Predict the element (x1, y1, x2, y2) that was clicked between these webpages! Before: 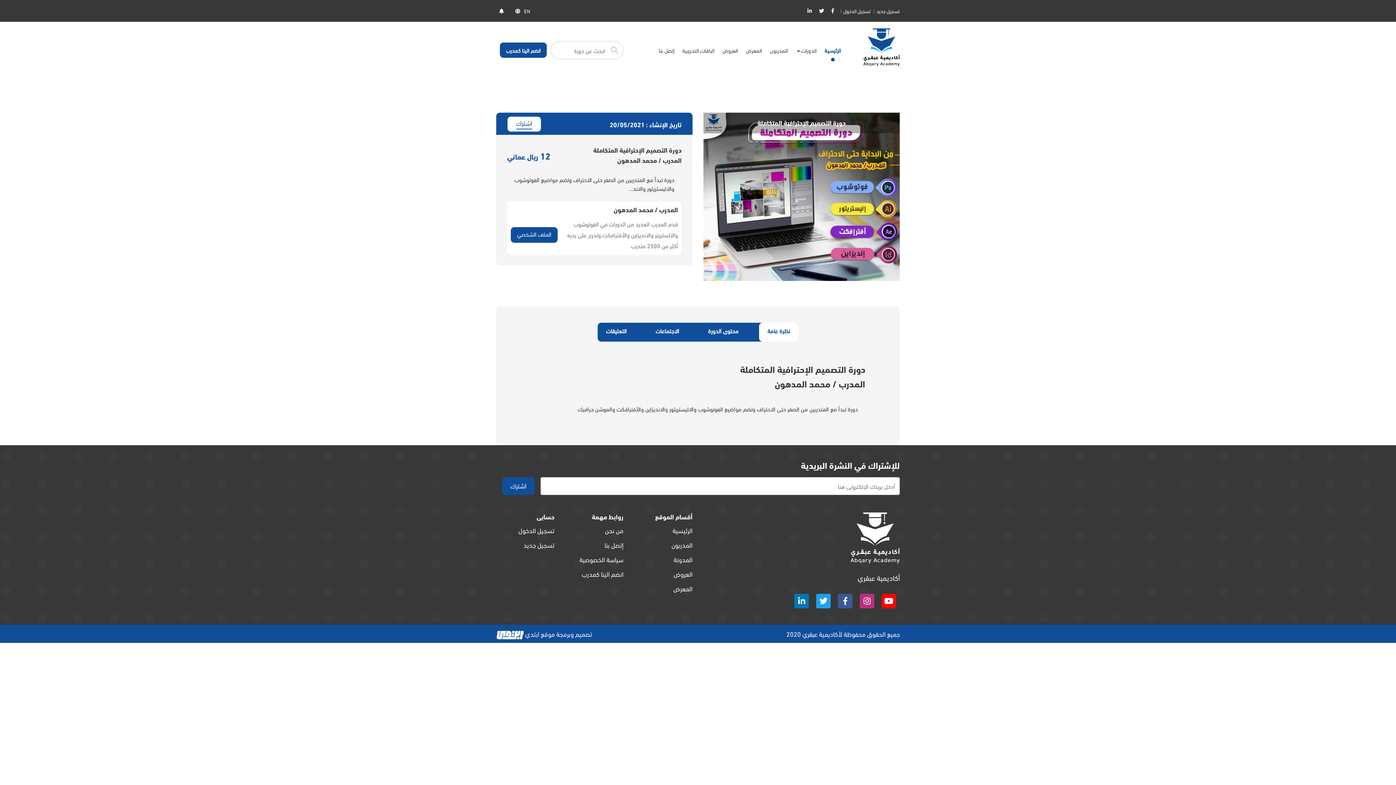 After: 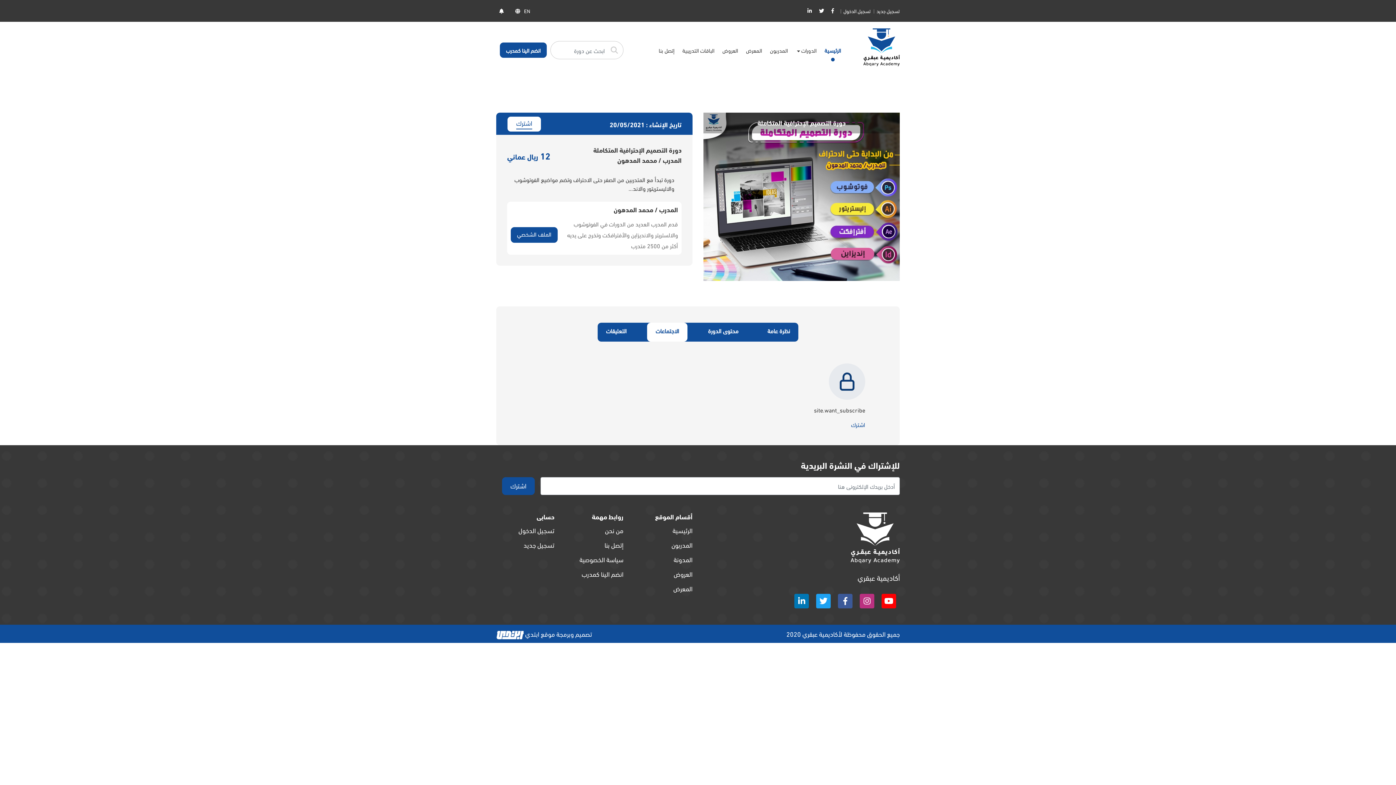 Action: label: الاجتماعات bbox: (647, 322, 687, 341)